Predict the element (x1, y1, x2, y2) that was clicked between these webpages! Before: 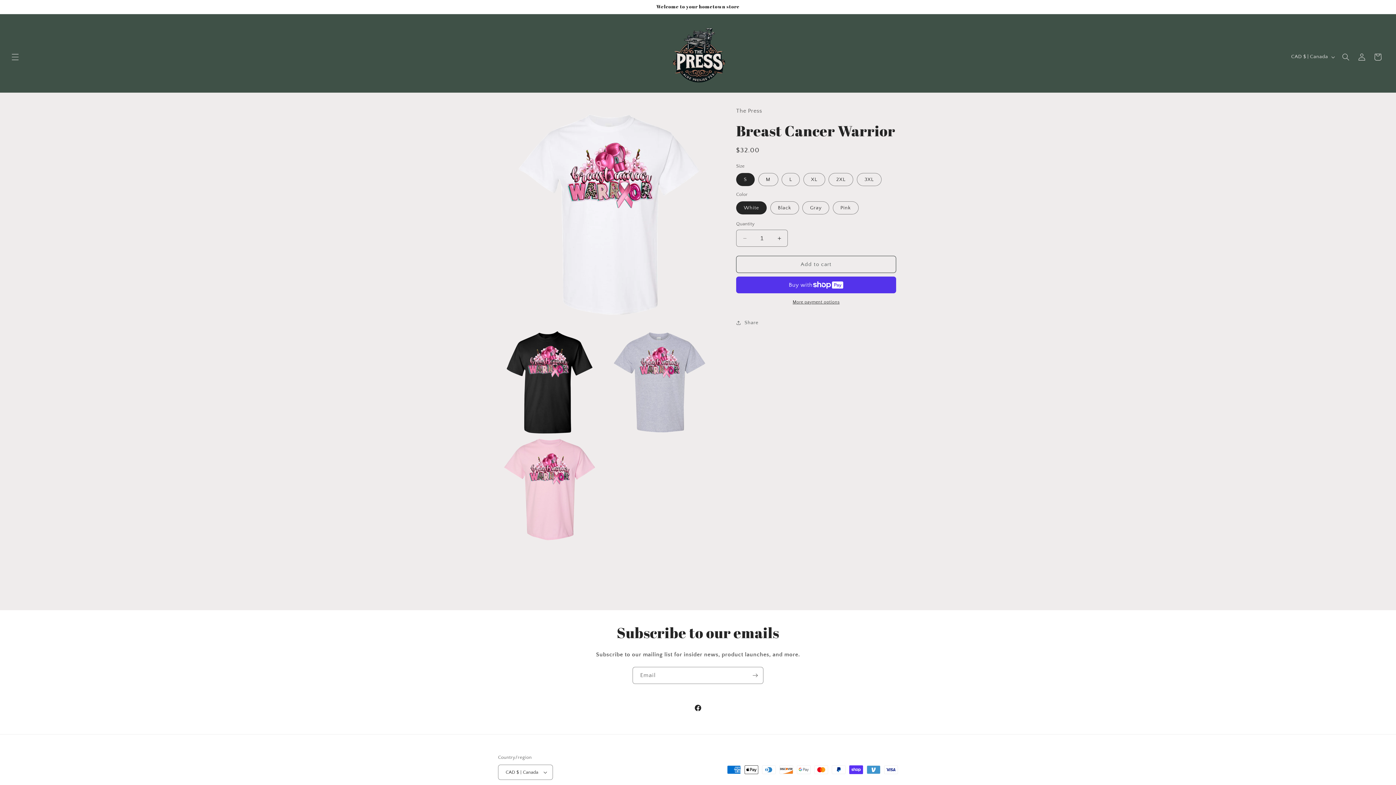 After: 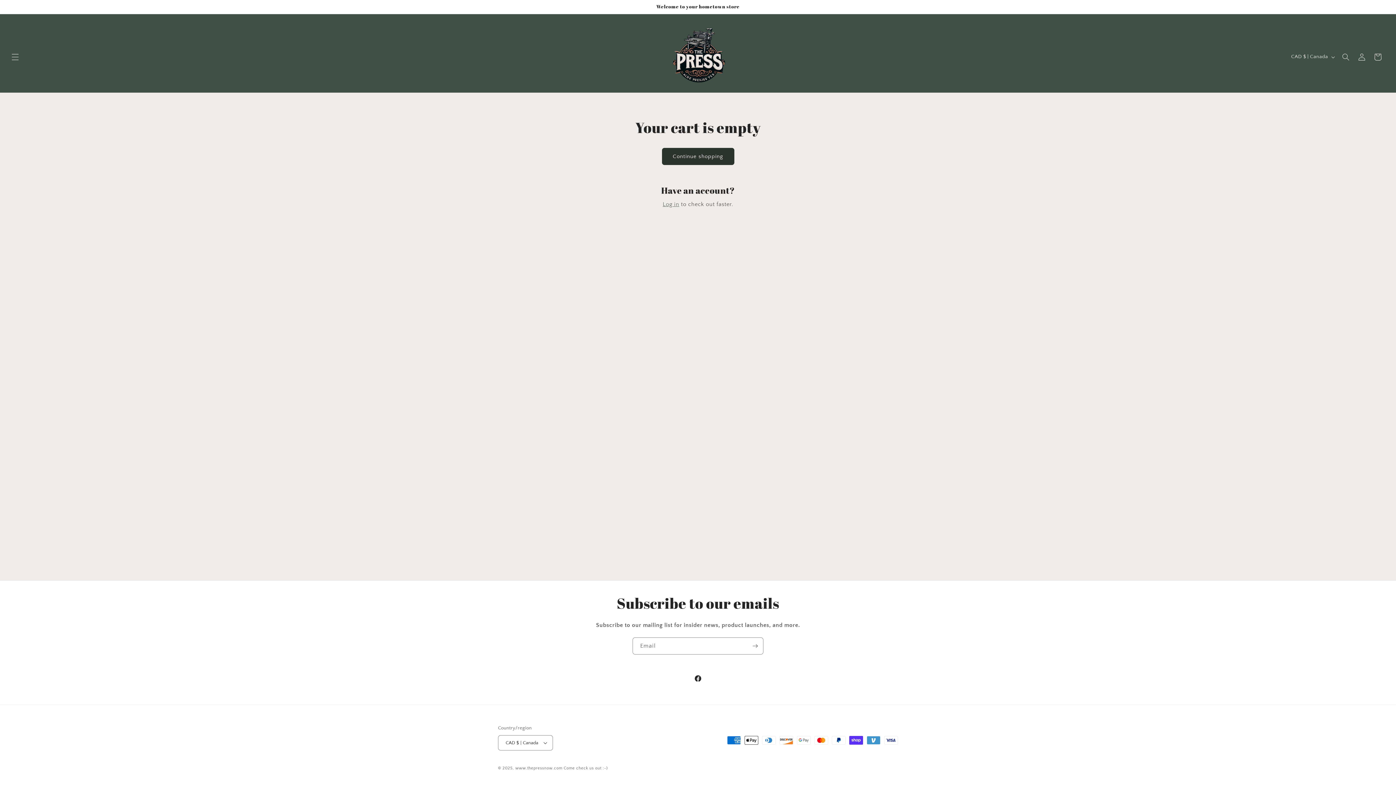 Action: bbox: (1370, 48, 1386, 64) label: Cart